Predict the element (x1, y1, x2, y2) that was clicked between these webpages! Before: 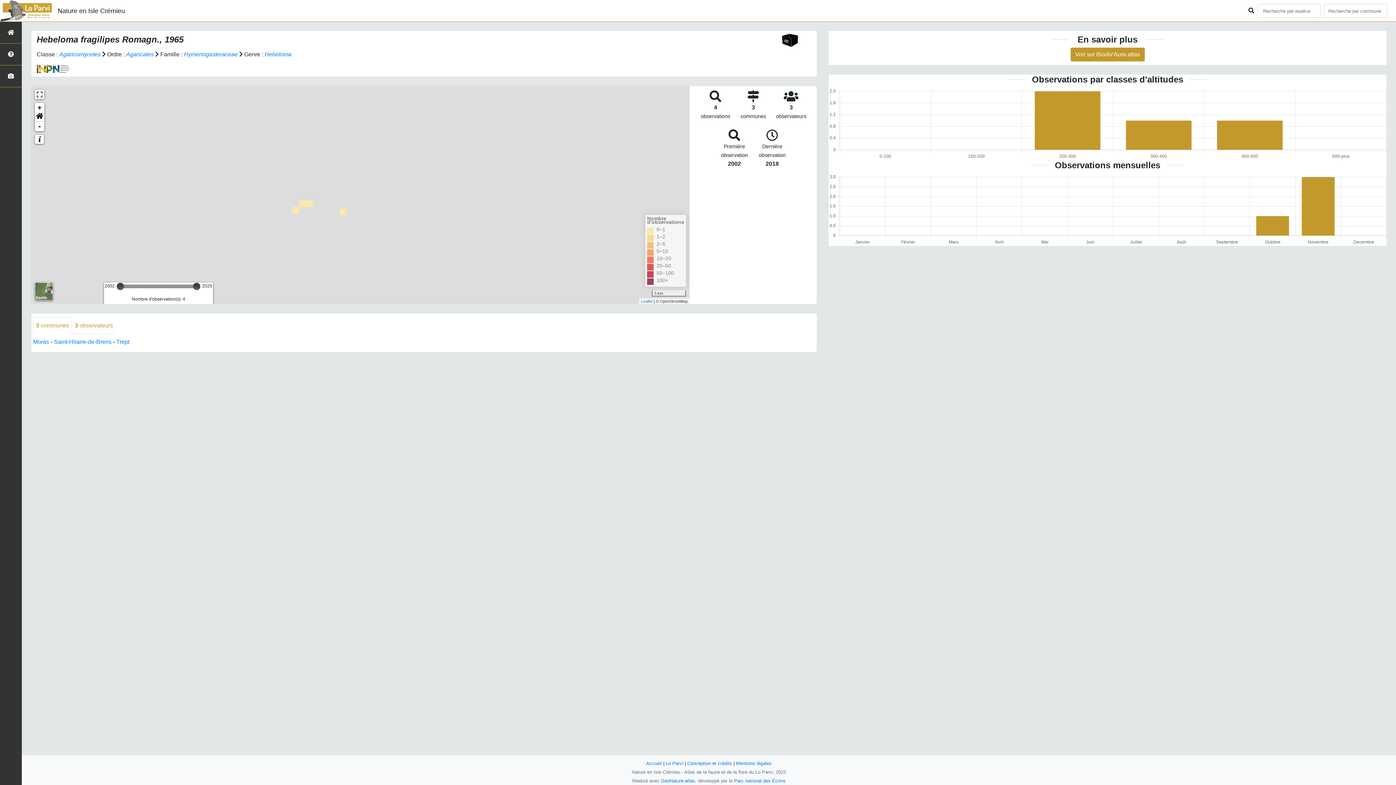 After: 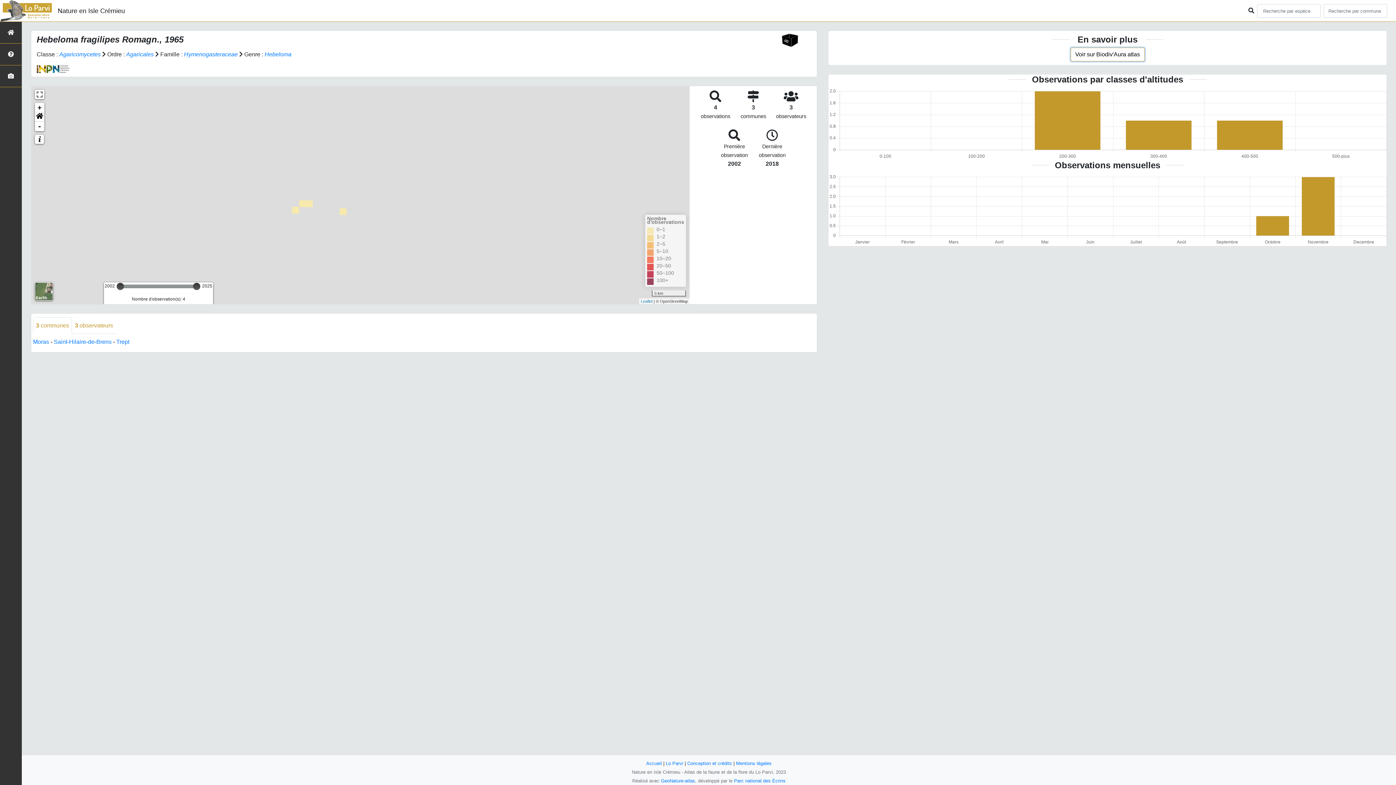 Action: label: Voir sur Biodiv'Aura atlas bbox: (1070, 47, 1144, 61)